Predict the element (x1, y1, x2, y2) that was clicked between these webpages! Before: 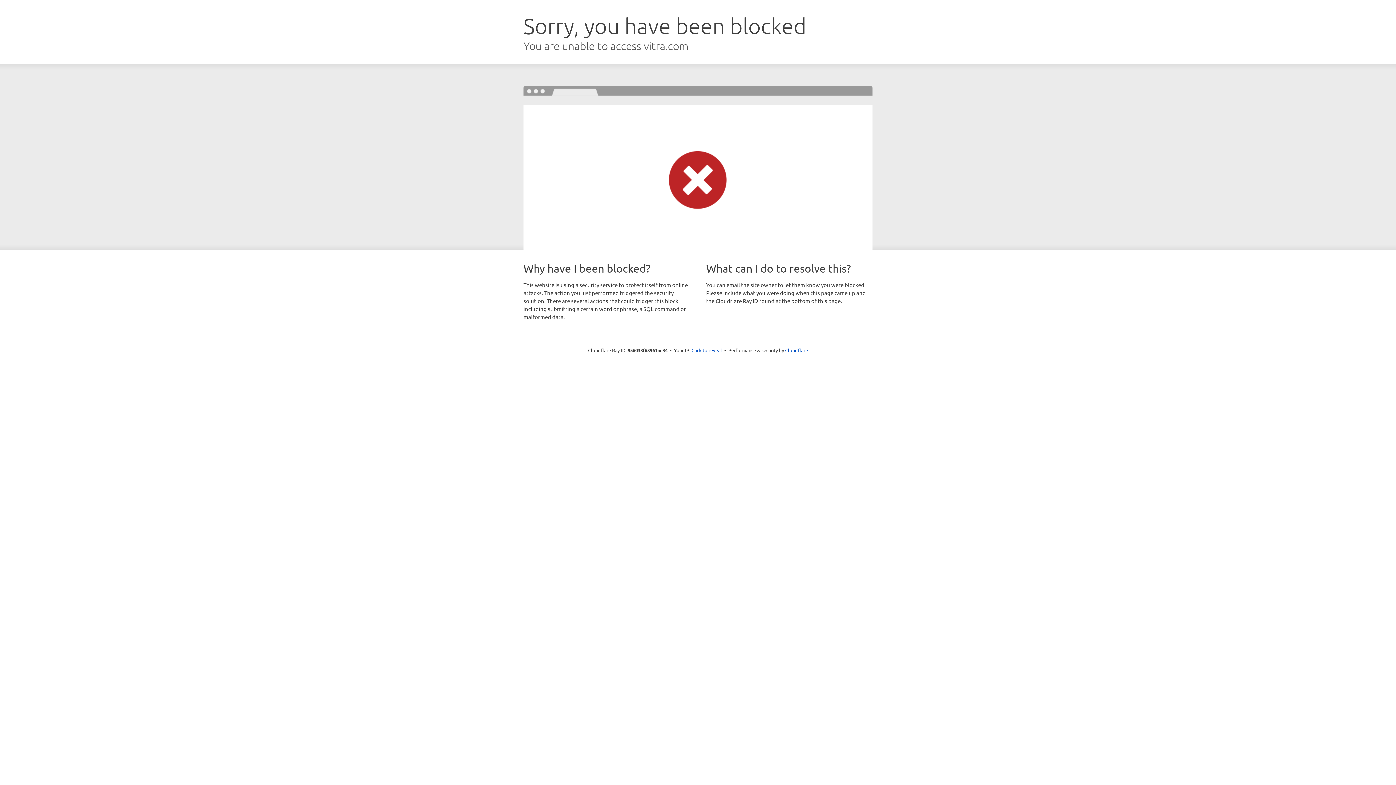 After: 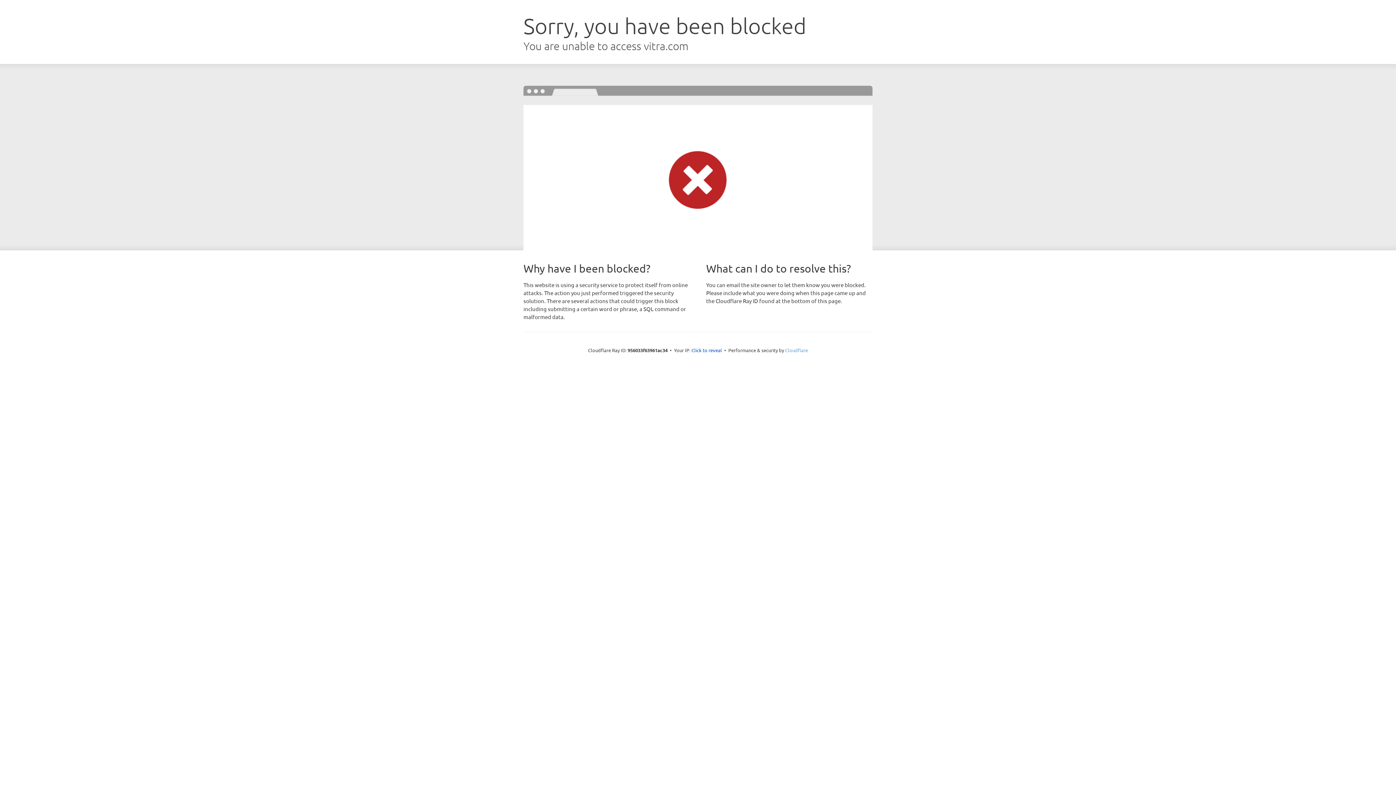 Action: bbox: (785, 347, 808, 353) label: Cloudflare